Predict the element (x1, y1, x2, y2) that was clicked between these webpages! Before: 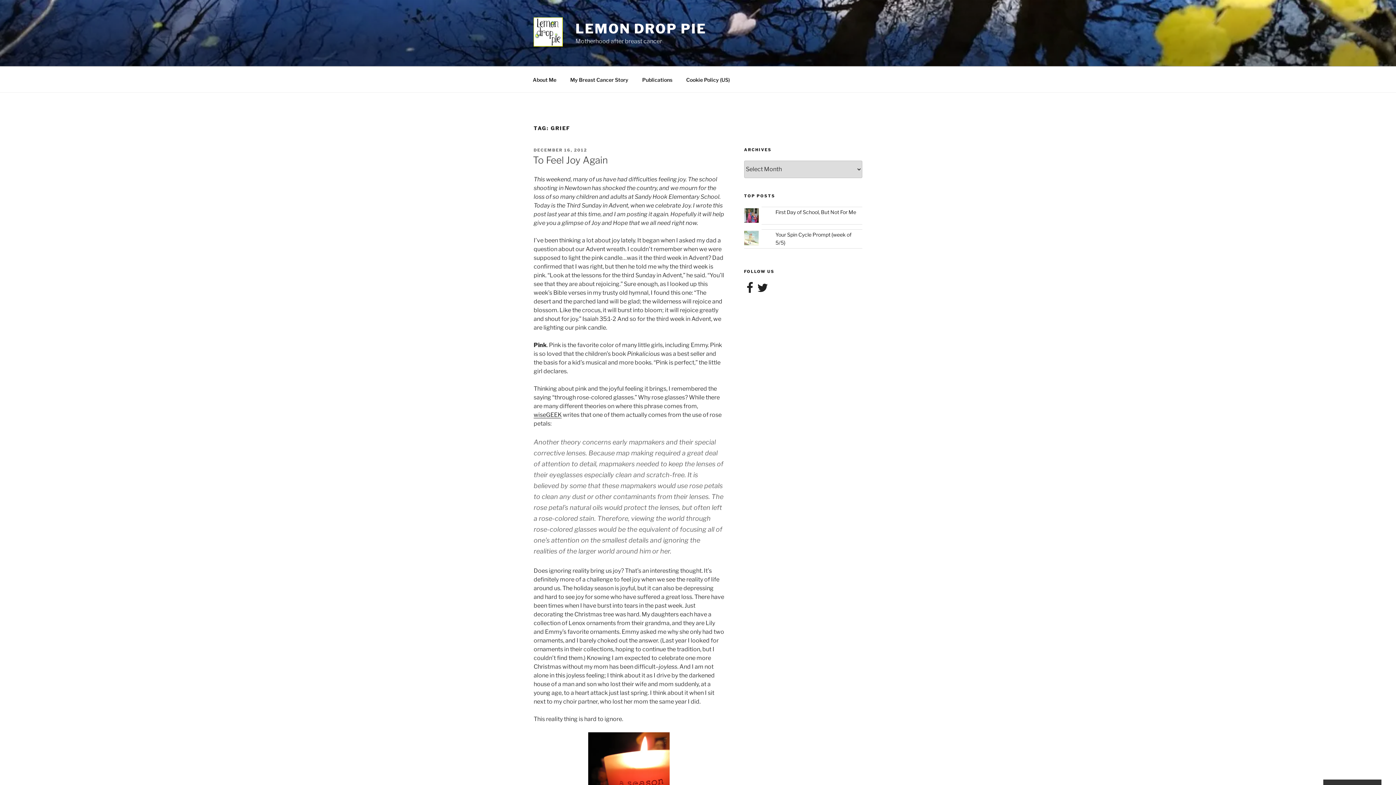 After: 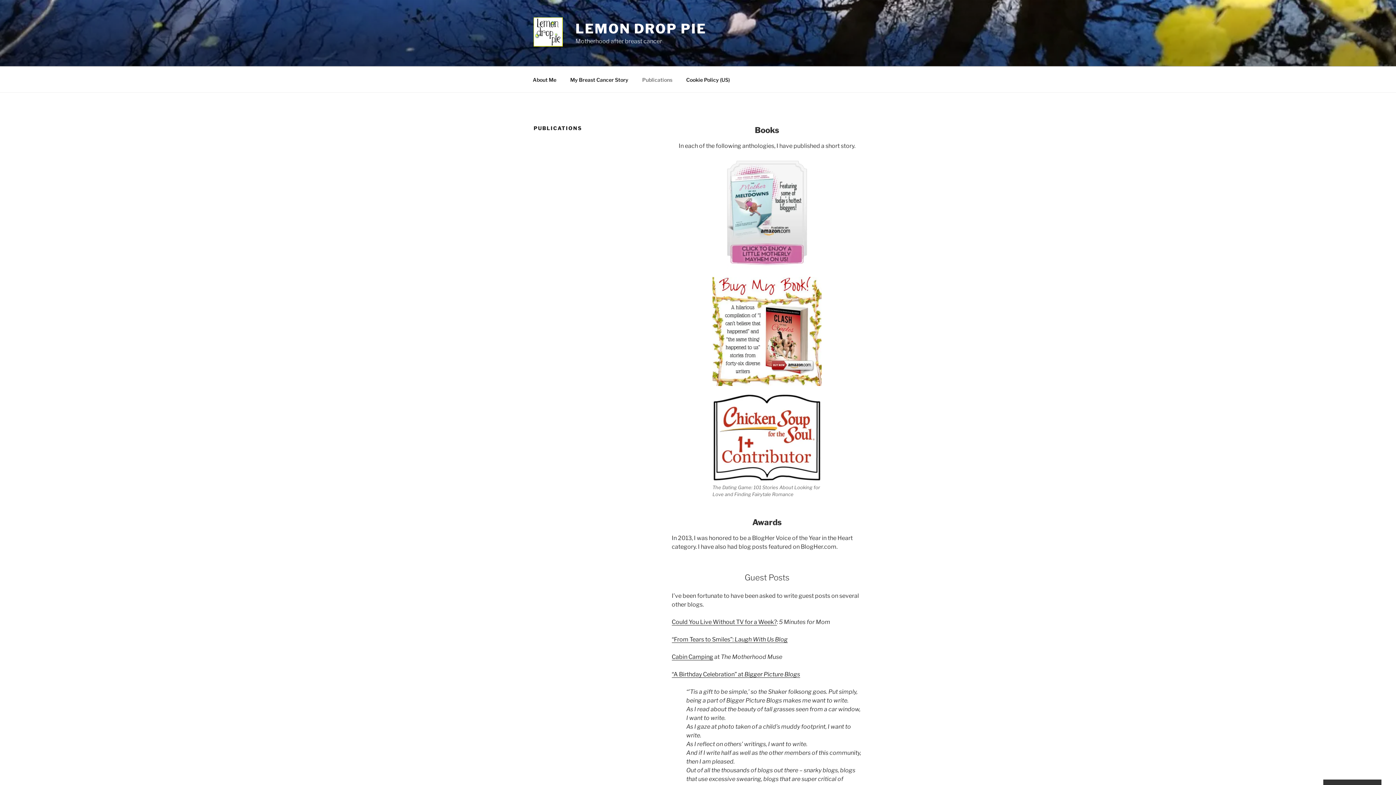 Action: label: Publications bbox: (636, 70, 678, 88)